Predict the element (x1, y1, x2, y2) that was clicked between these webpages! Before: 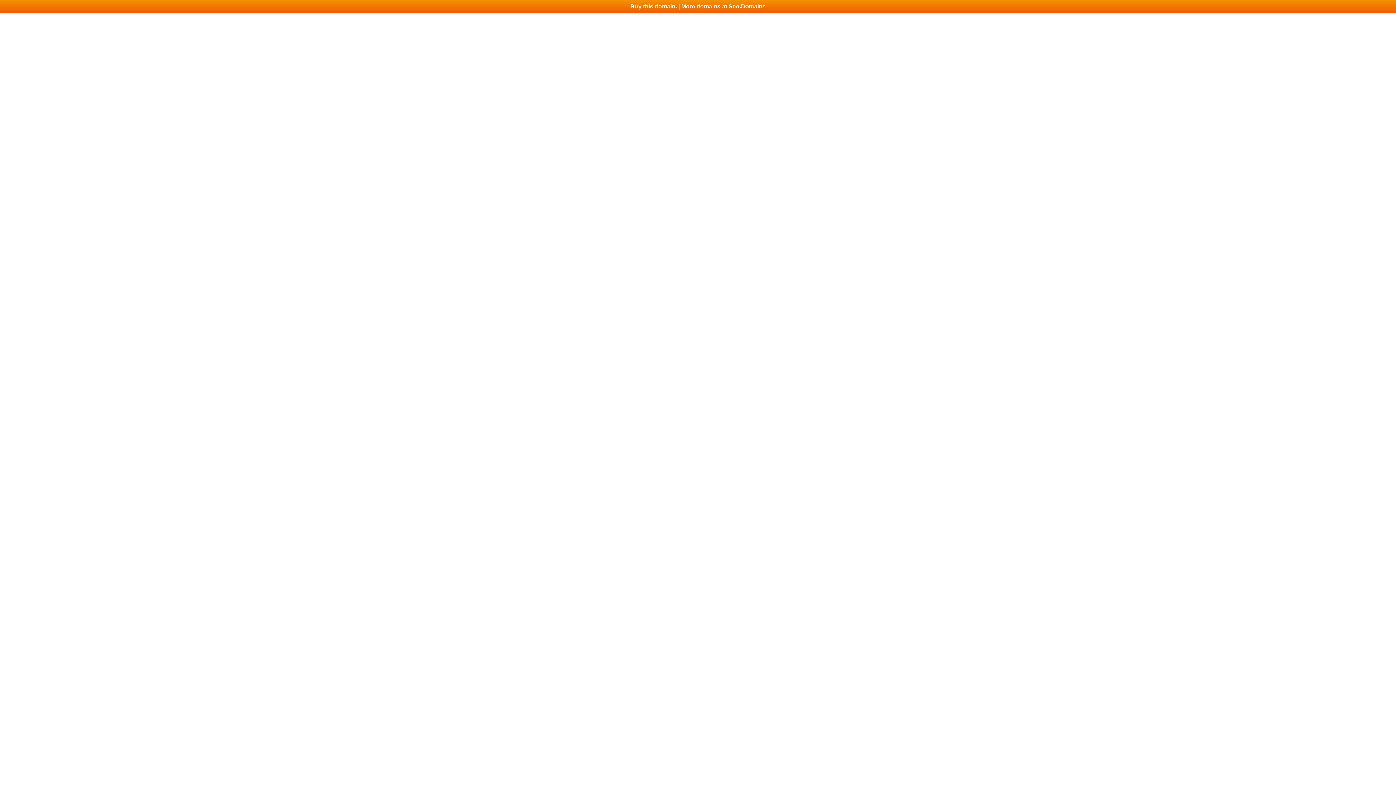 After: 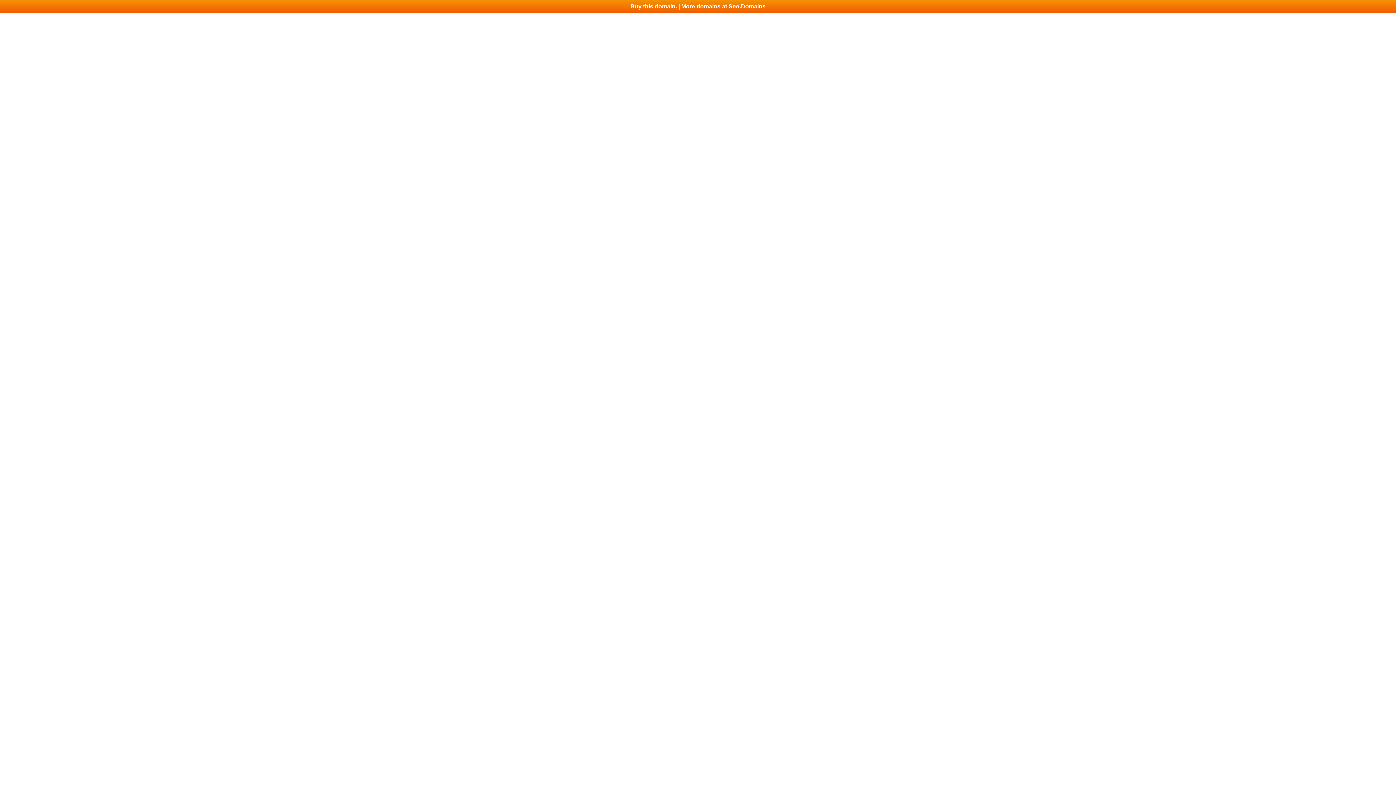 Action: bbox: (0, 0, 1396, 13) label: Buy this domain. | More domains at Seo.Domains